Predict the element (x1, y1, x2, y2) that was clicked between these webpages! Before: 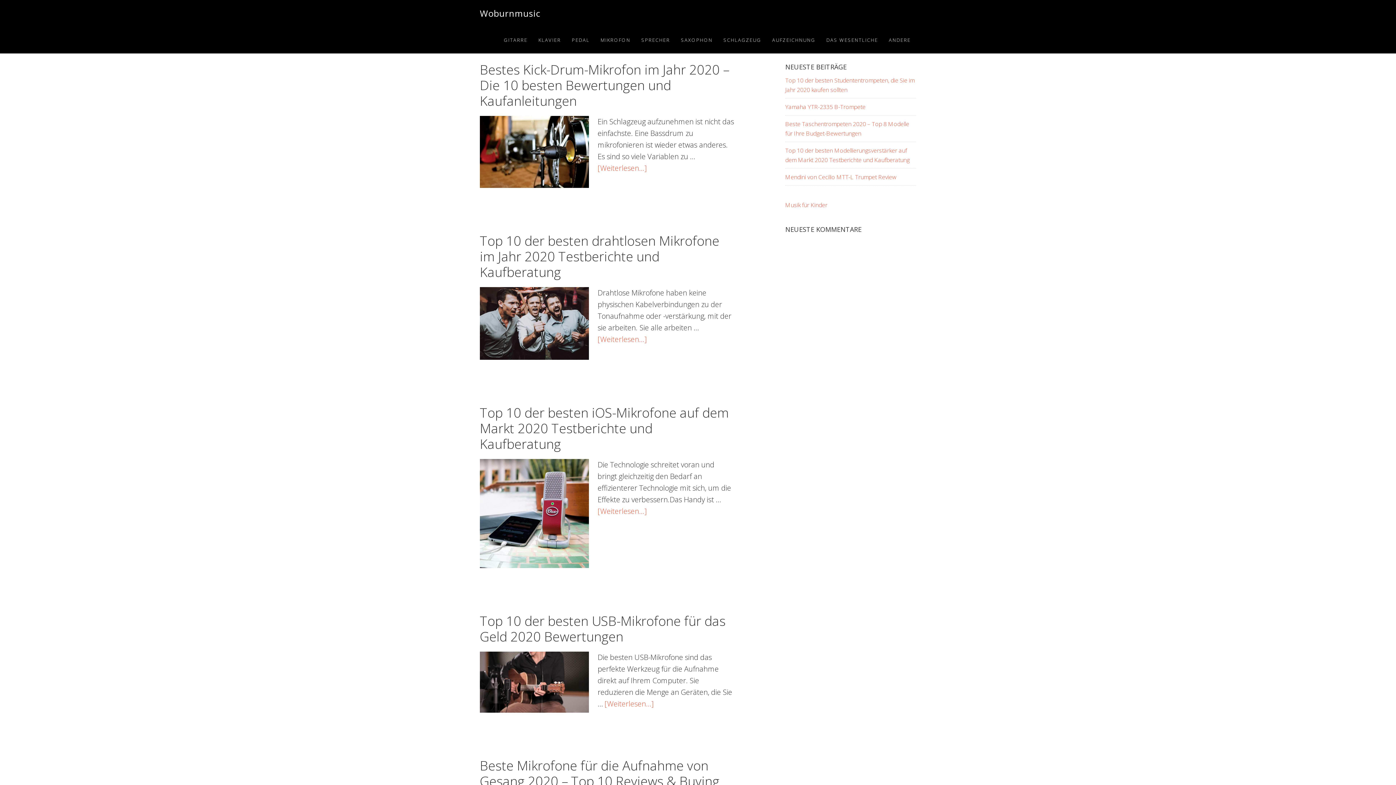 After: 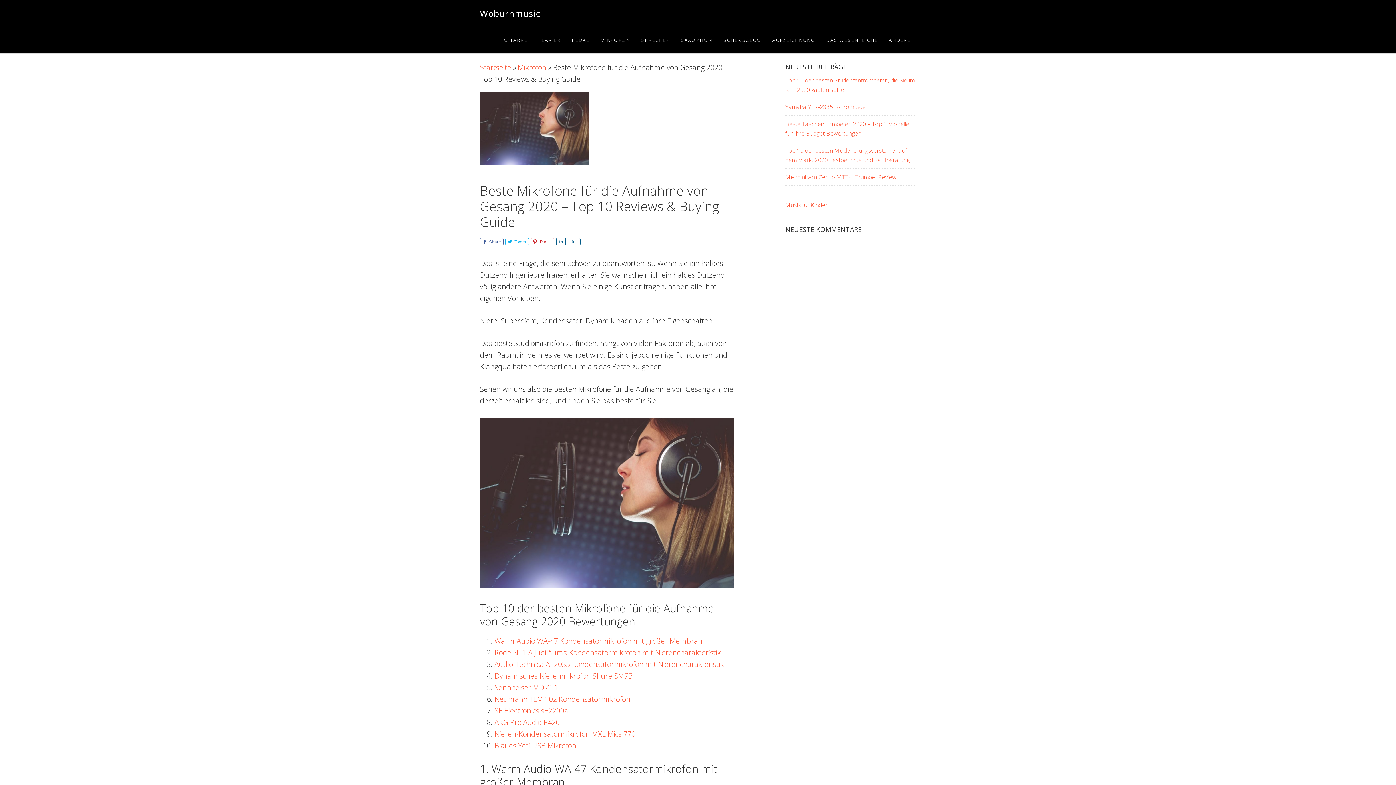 Action: label: Beste Mikrofone für die Aufnahme von Gesang 2020 – Top 10 Reviews & Buying Guide bbox: (480, 757, 719, 806)